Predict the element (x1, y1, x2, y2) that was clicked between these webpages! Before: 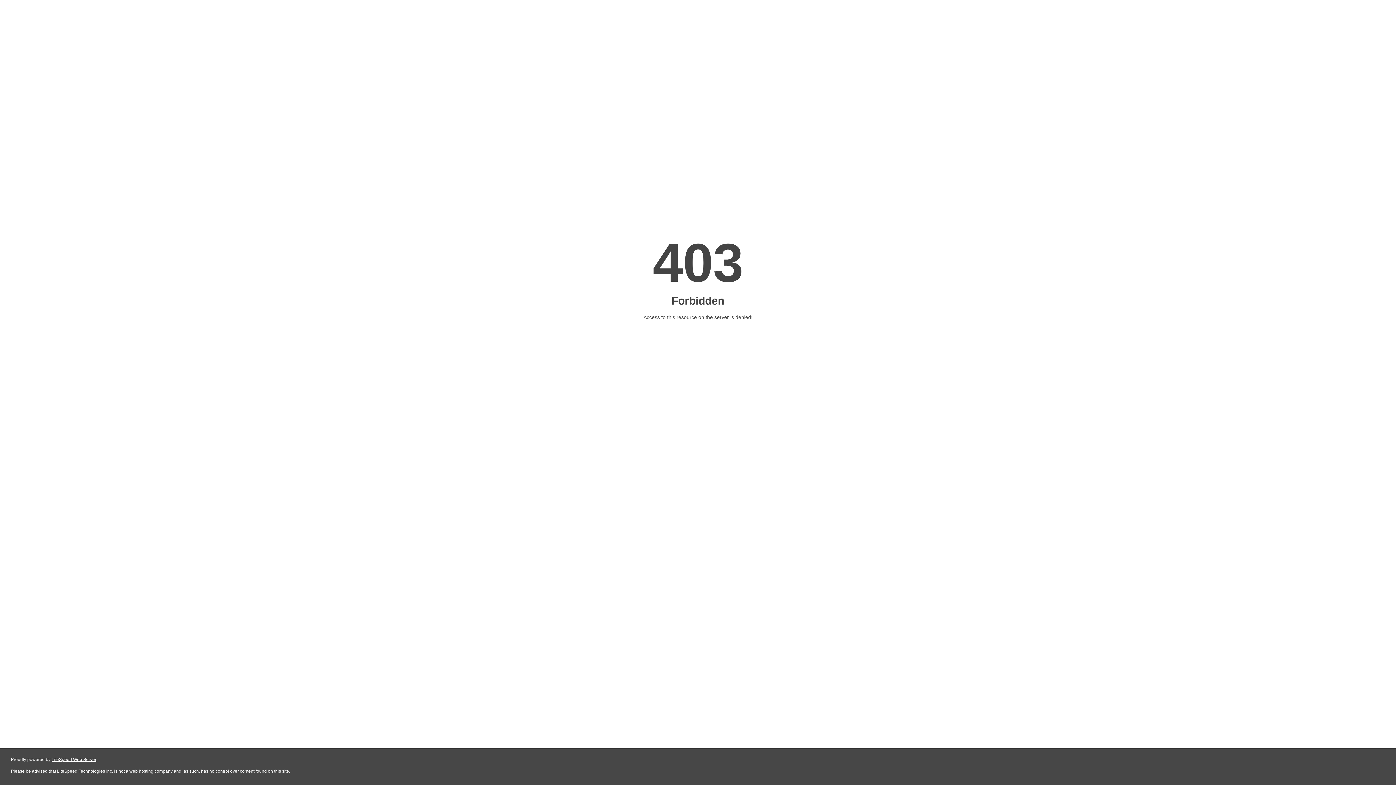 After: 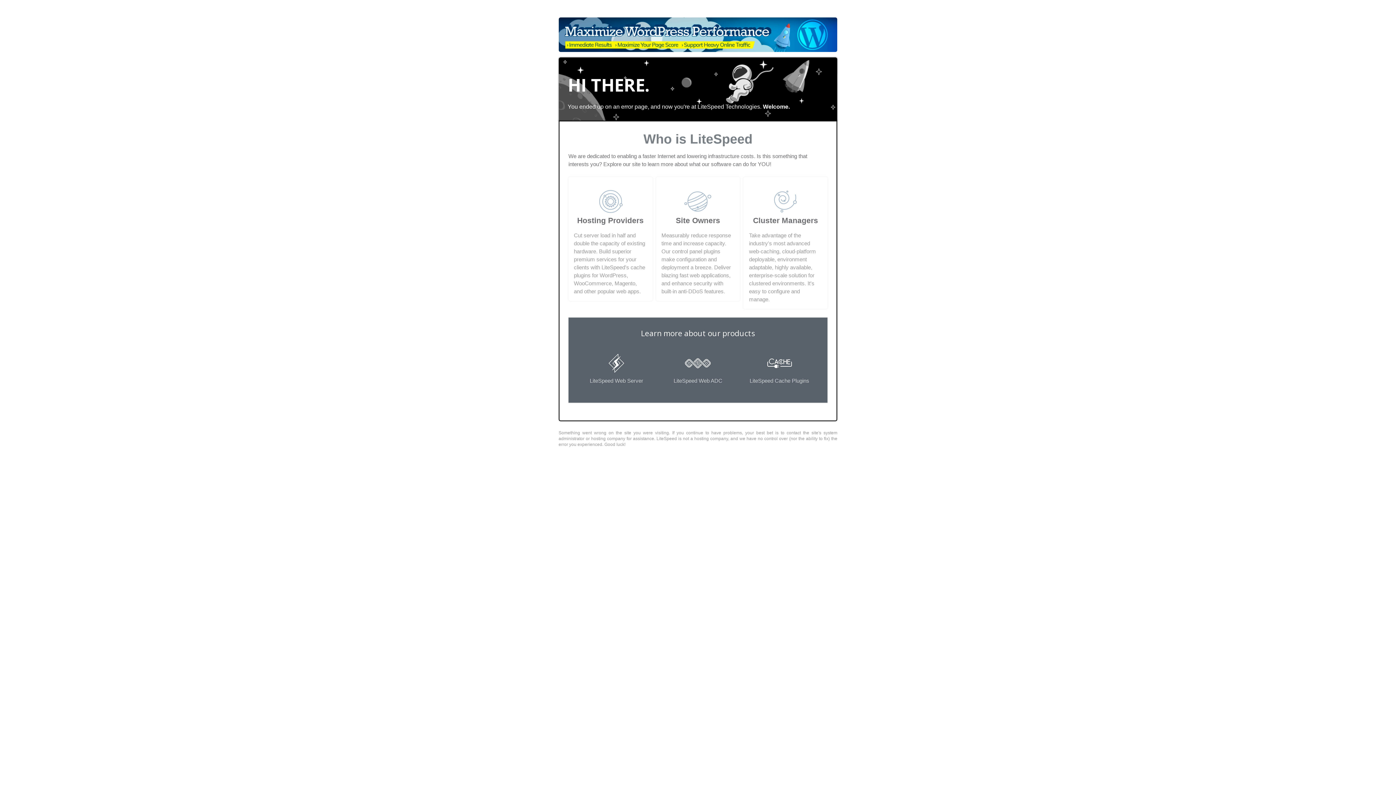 Action: bbox: (51, 757, 96, 762) label: LiteSpeed Web Server